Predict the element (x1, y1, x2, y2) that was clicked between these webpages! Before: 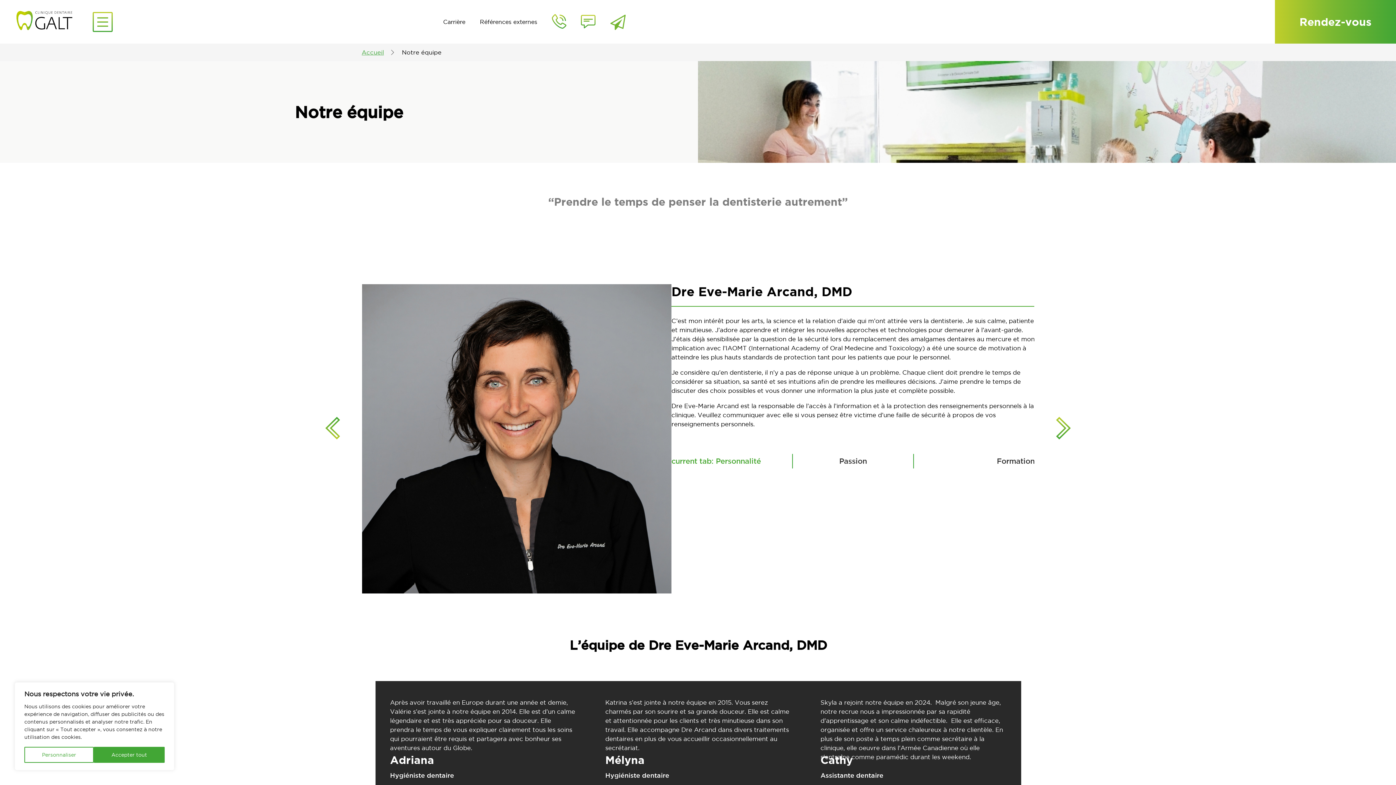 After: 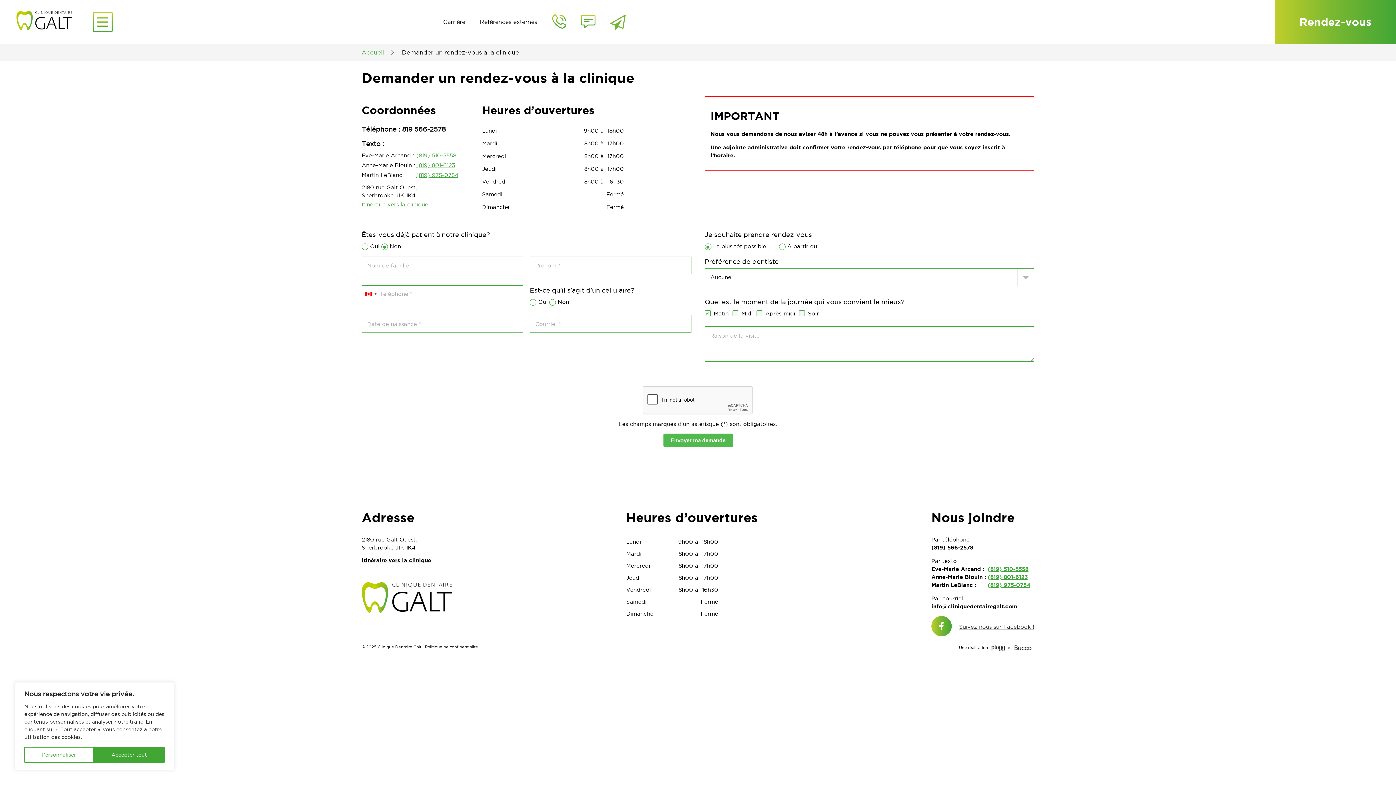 Action: bbox: (1275, 0, 1396, 43) label: Rendez-vous